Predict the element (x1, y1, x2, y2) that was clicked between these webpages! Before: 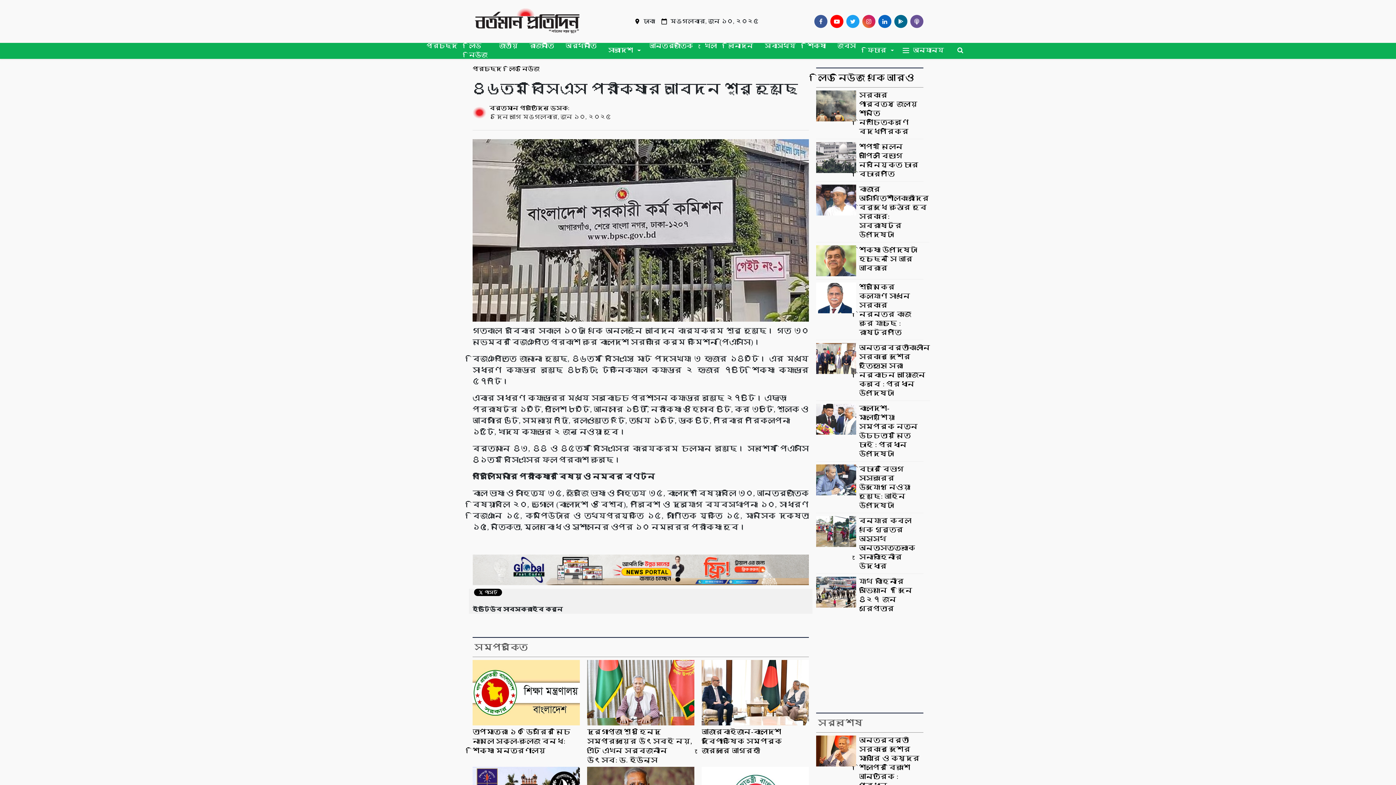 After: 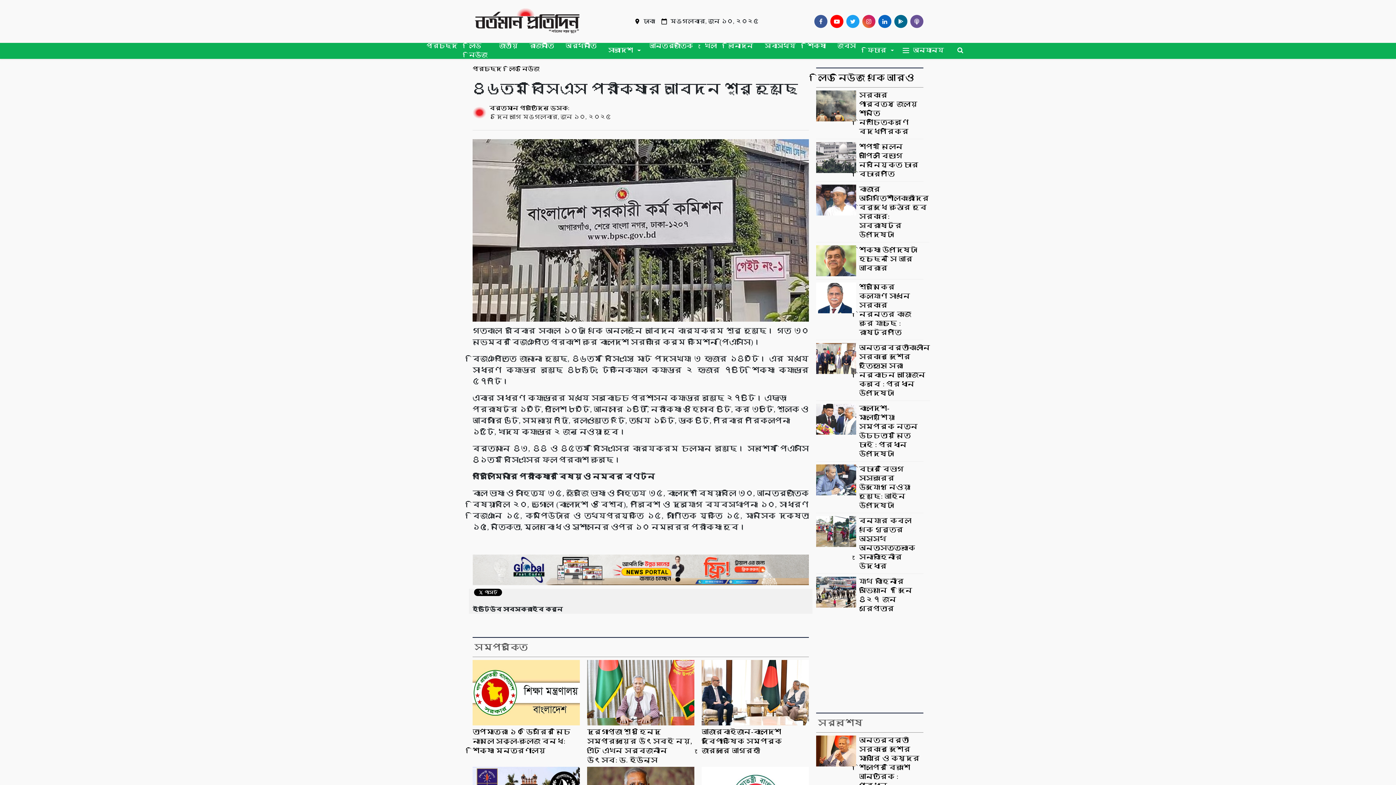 Action: label: Youtube bbox: (827, 14, 843, 27)